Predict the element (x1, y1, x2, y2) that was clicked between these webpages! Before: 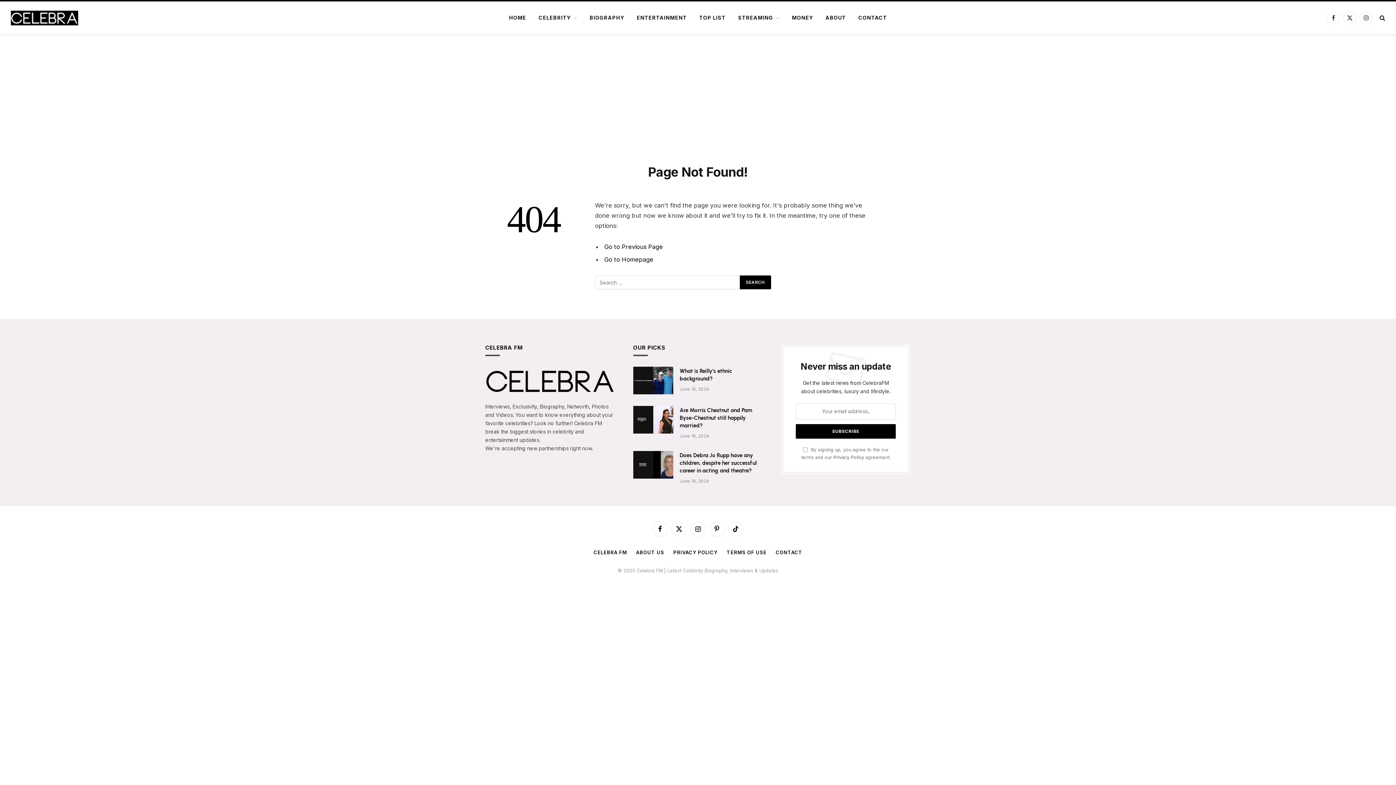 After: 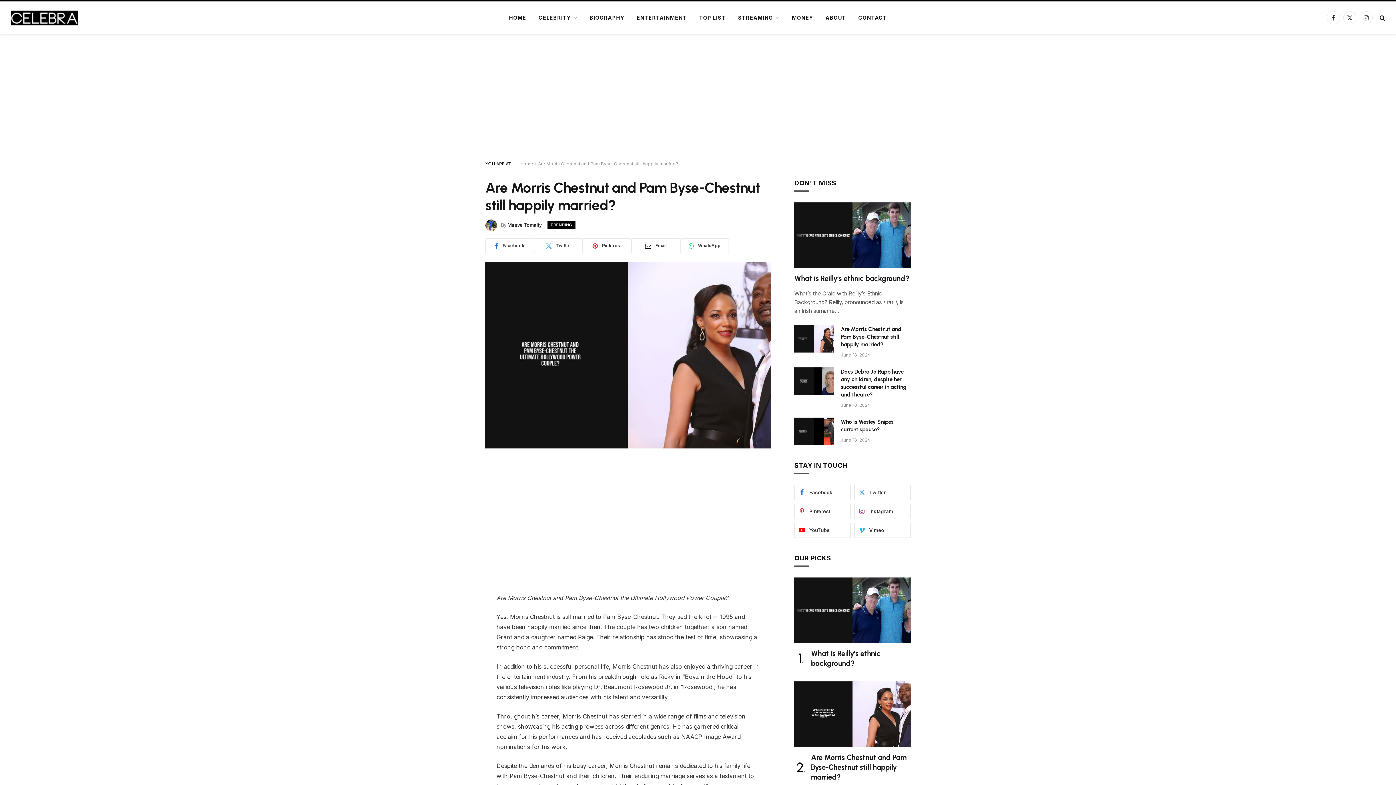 Action: label: Are Morris Chestnut and Pam Byse-Chestnut still happily married? bbox: (679, 406, 763, 429)